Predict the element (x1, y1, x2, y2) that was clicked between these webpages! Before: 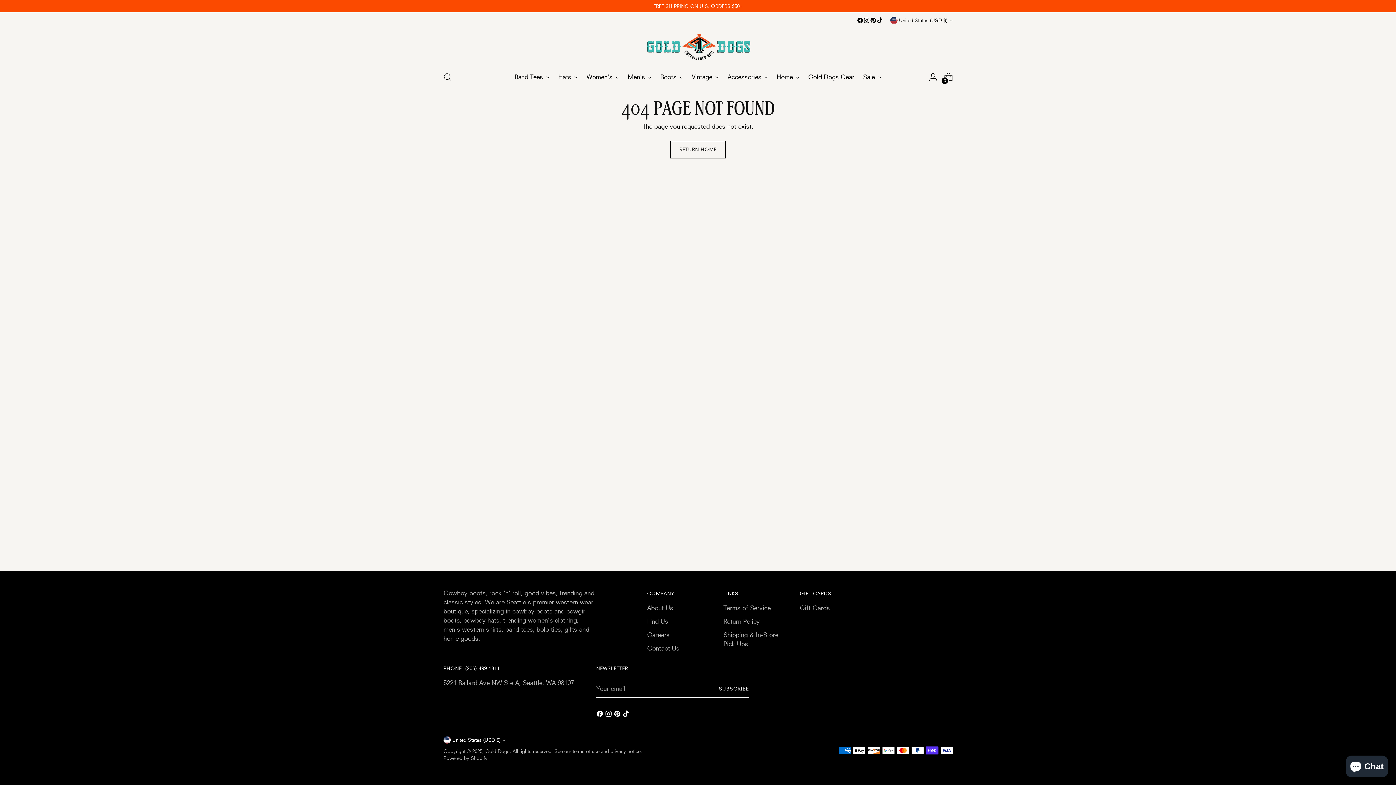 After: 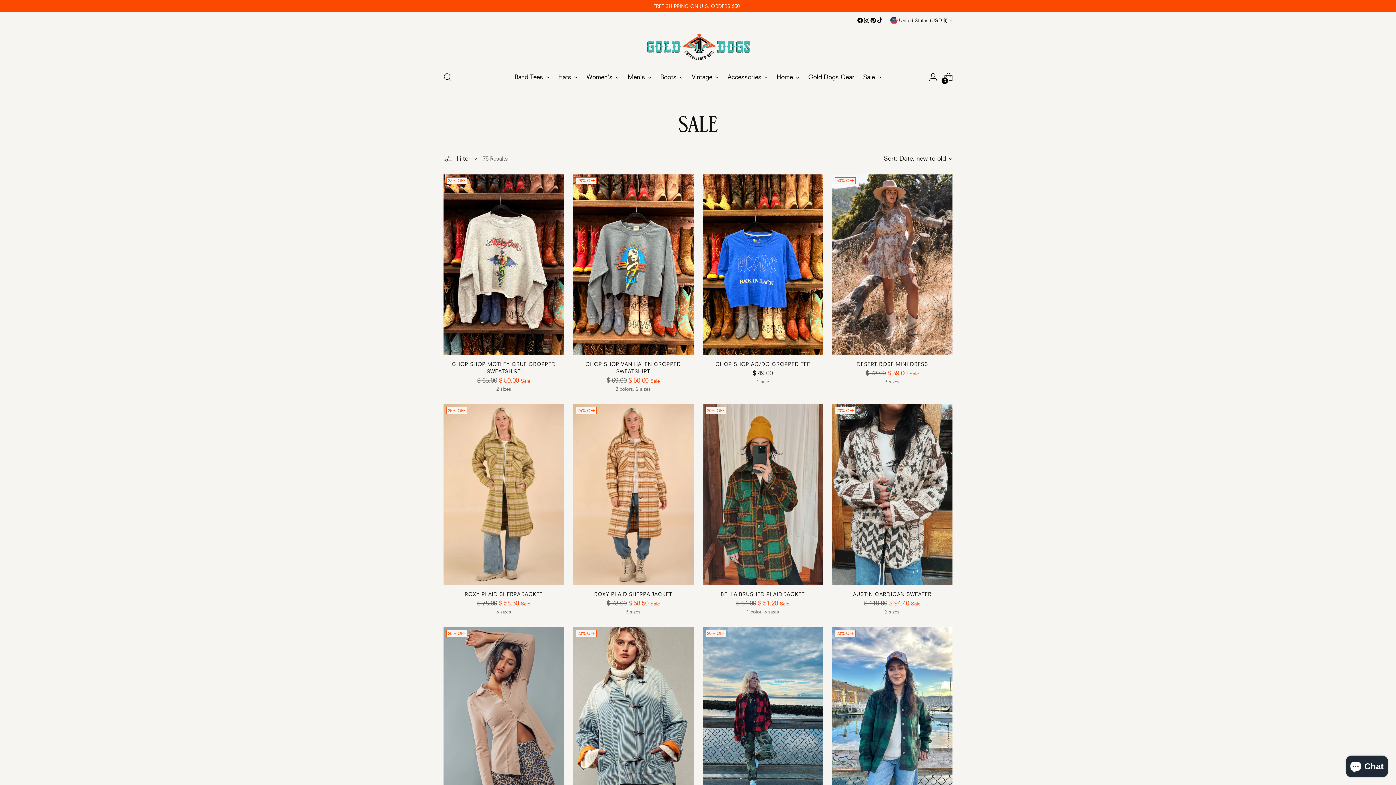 Action: bbox: (863, 68, 881, 84) label: Sale